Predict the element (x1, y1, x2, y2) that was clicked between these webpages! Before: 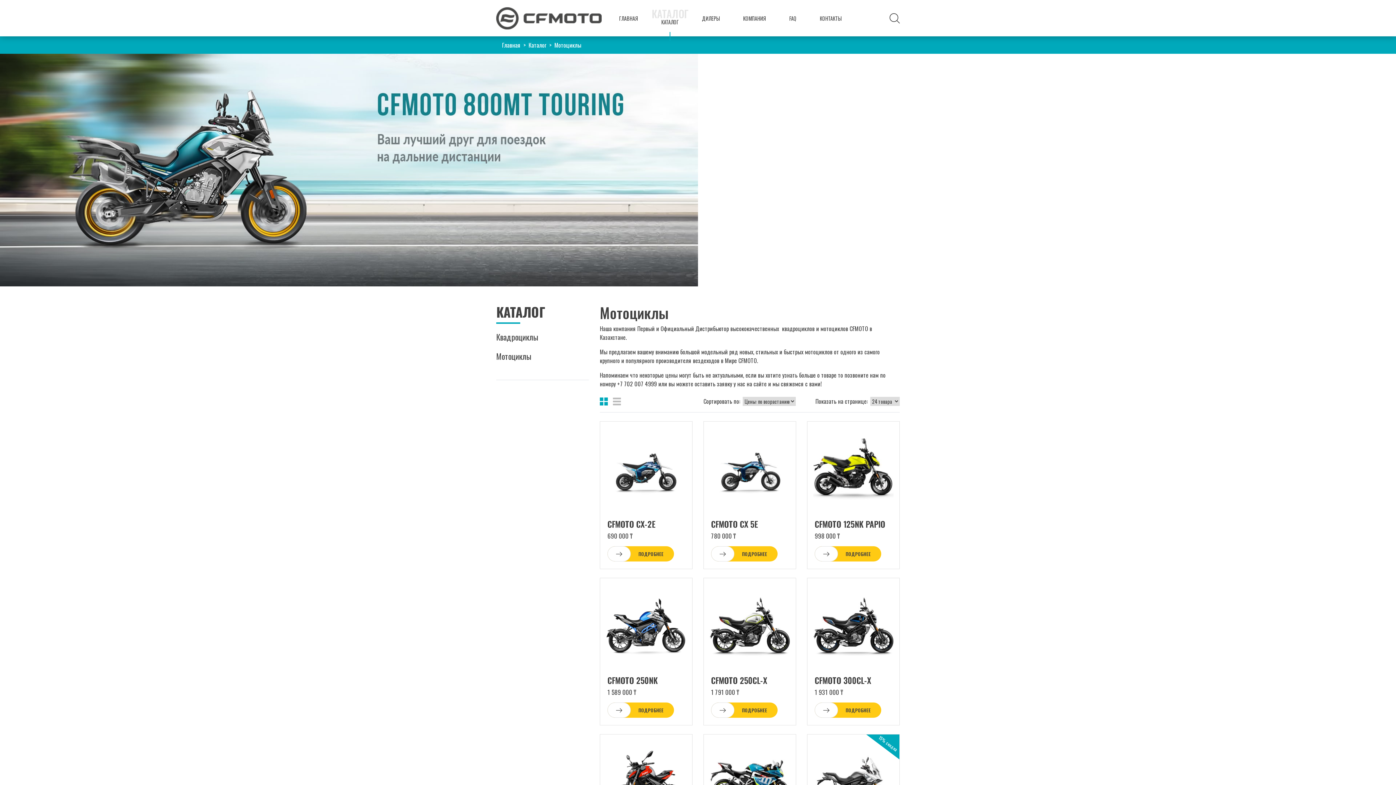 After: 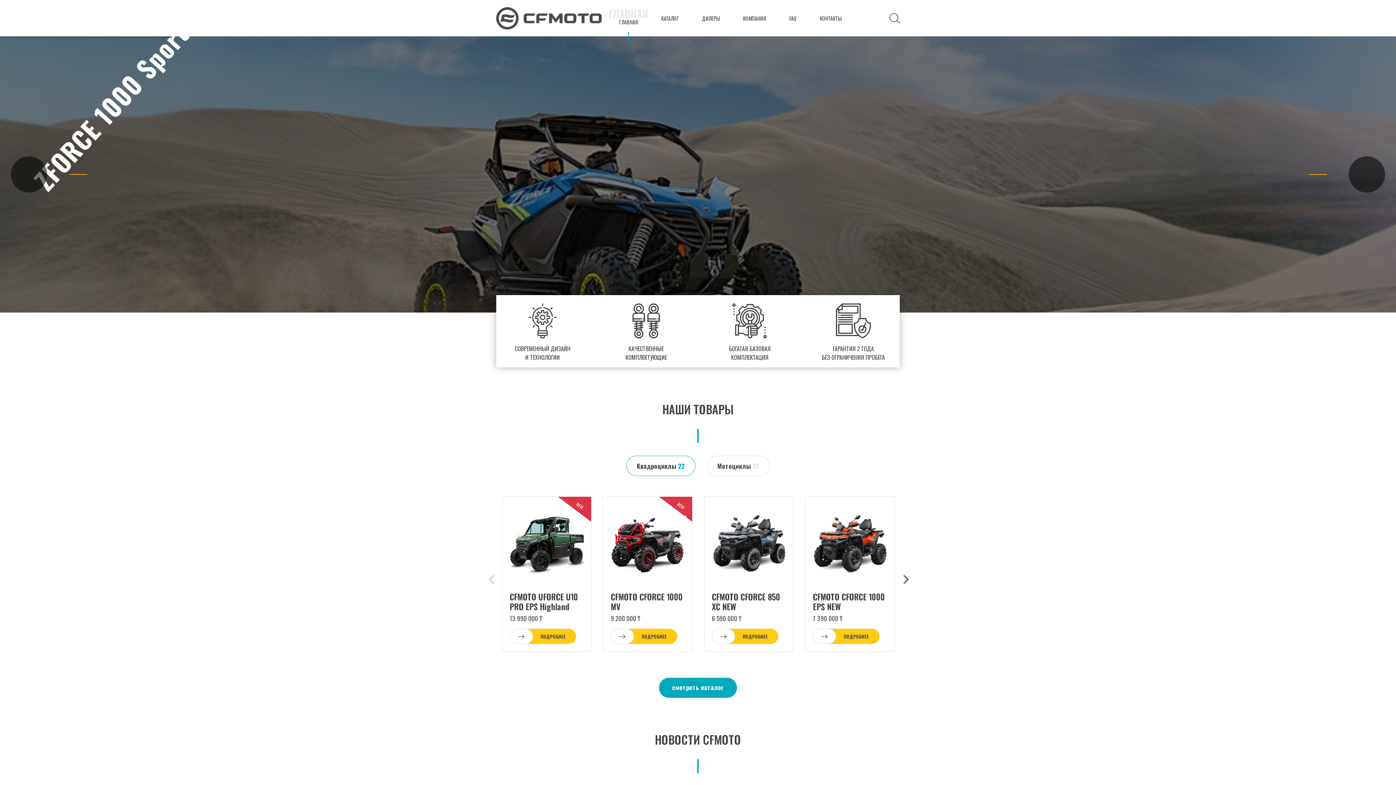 Action: label: ГЛАВНАЯ bbox: (607, 0, 649, 36)